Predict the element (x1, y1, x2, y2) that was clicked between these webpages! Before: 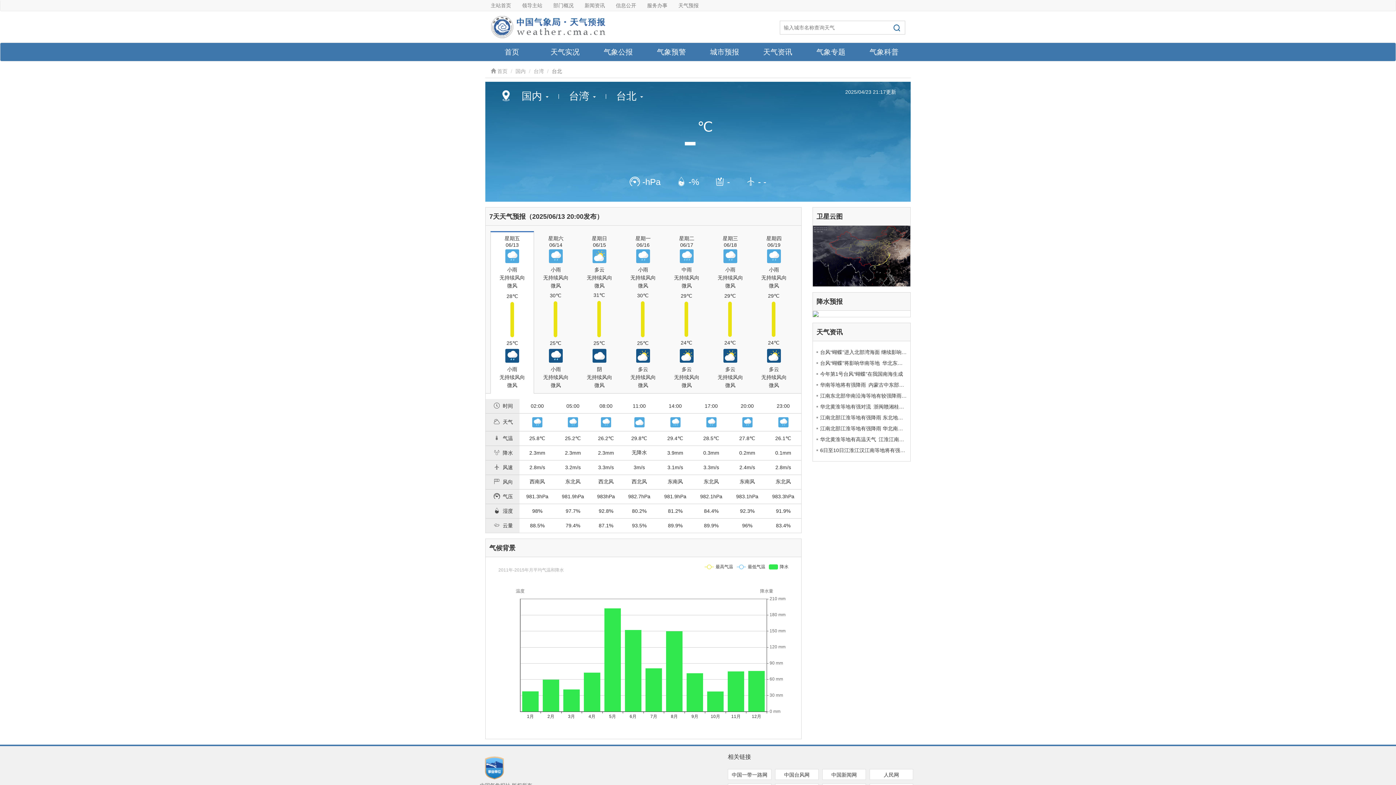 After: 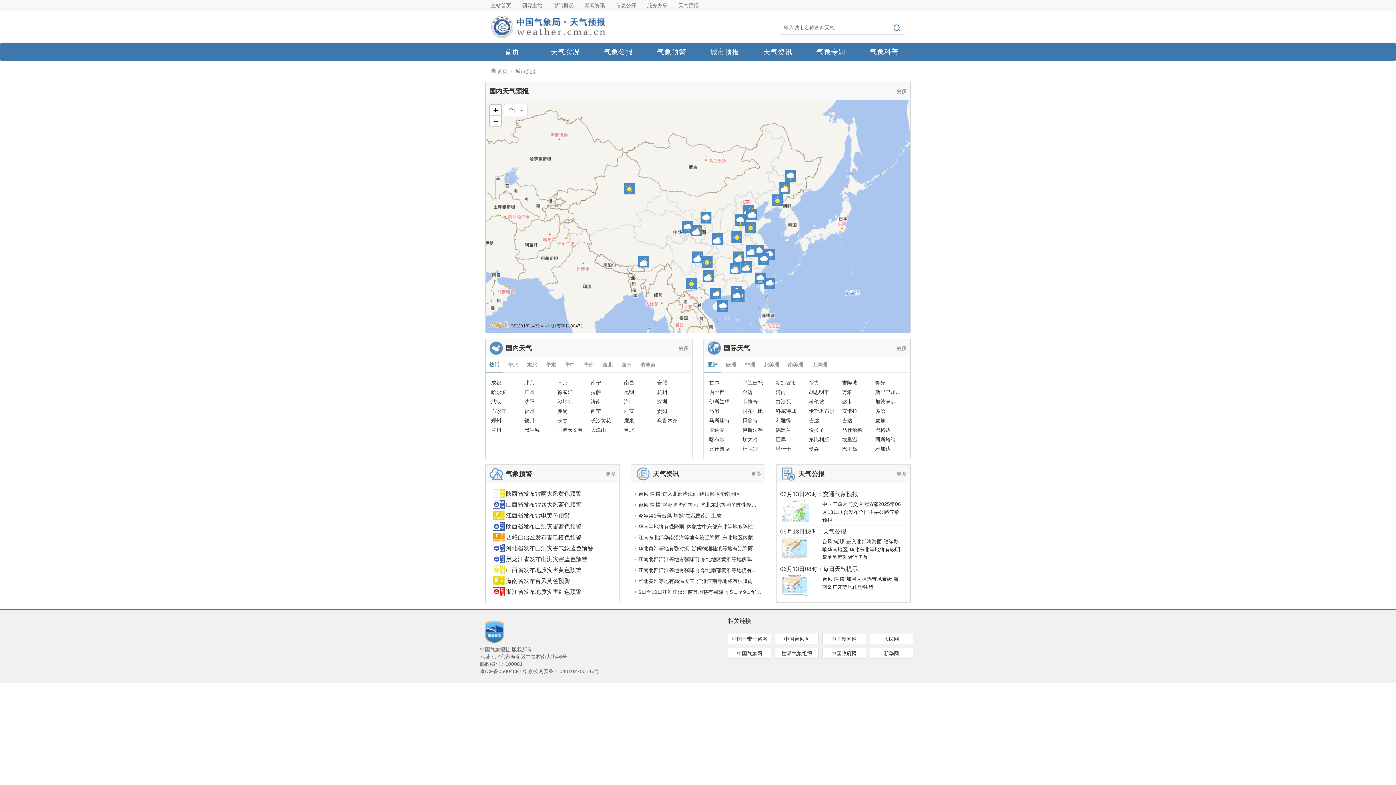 Action: bbox: (698, 42, 751, 61) label: 城市预报